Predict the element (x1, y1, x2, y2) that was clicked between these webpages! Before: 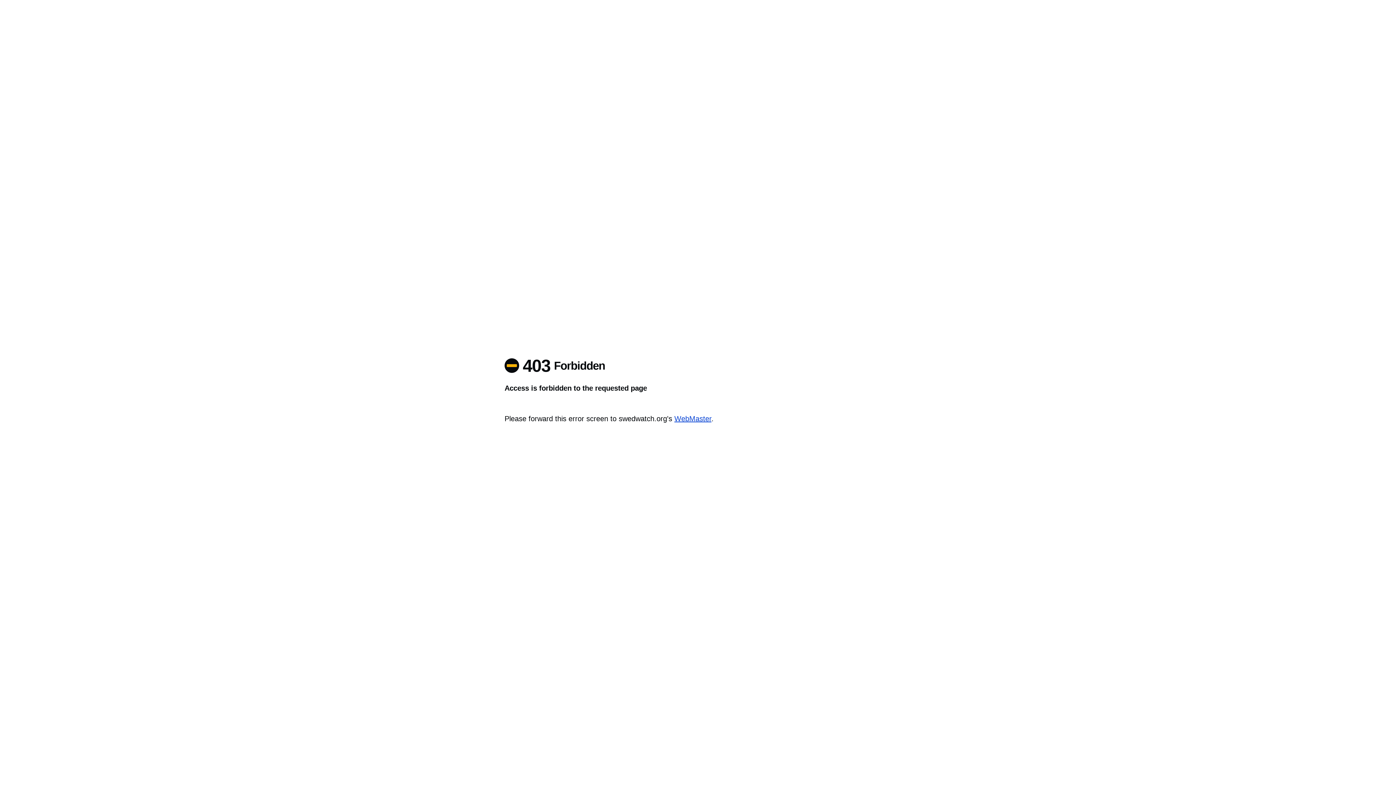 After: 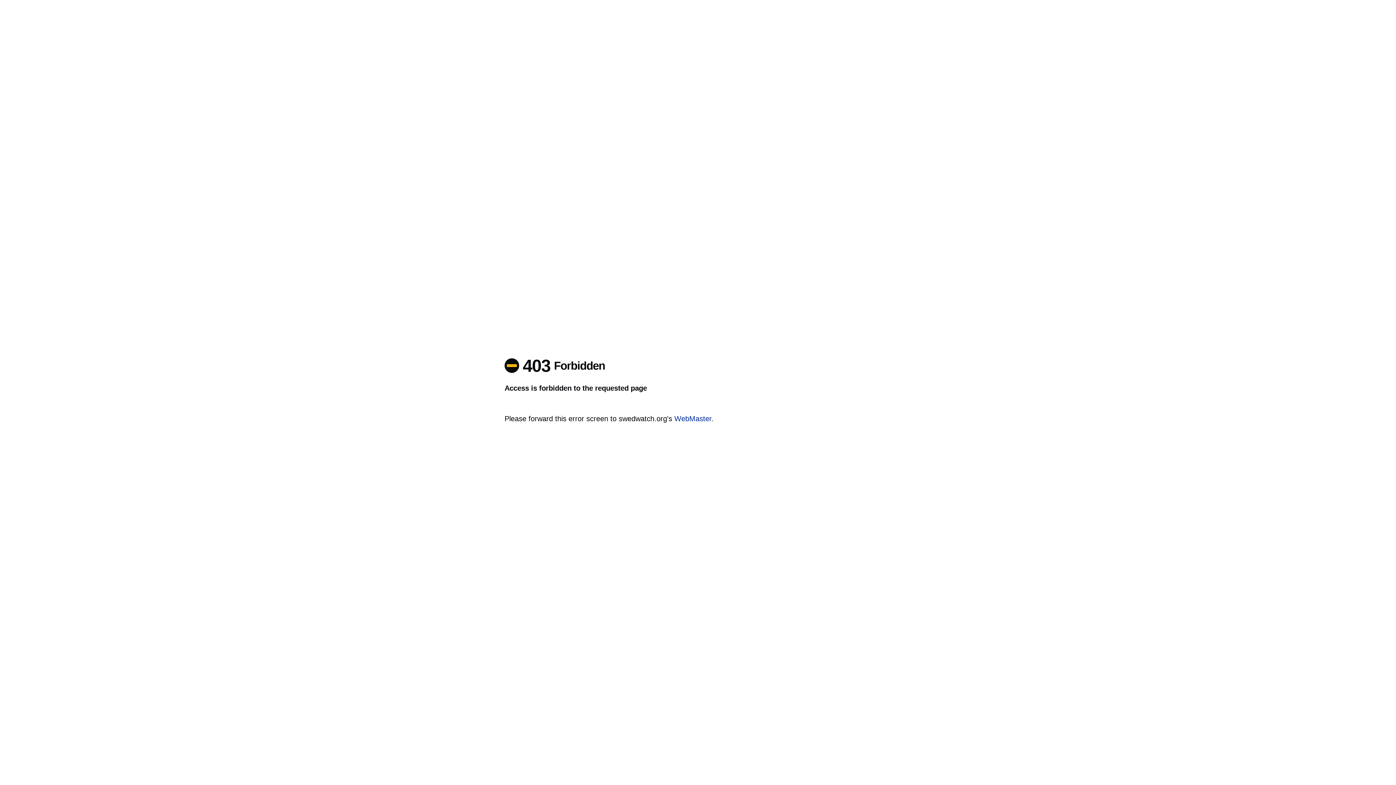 Action: label: WebMaster bbox: (674, 414, 711, 422)